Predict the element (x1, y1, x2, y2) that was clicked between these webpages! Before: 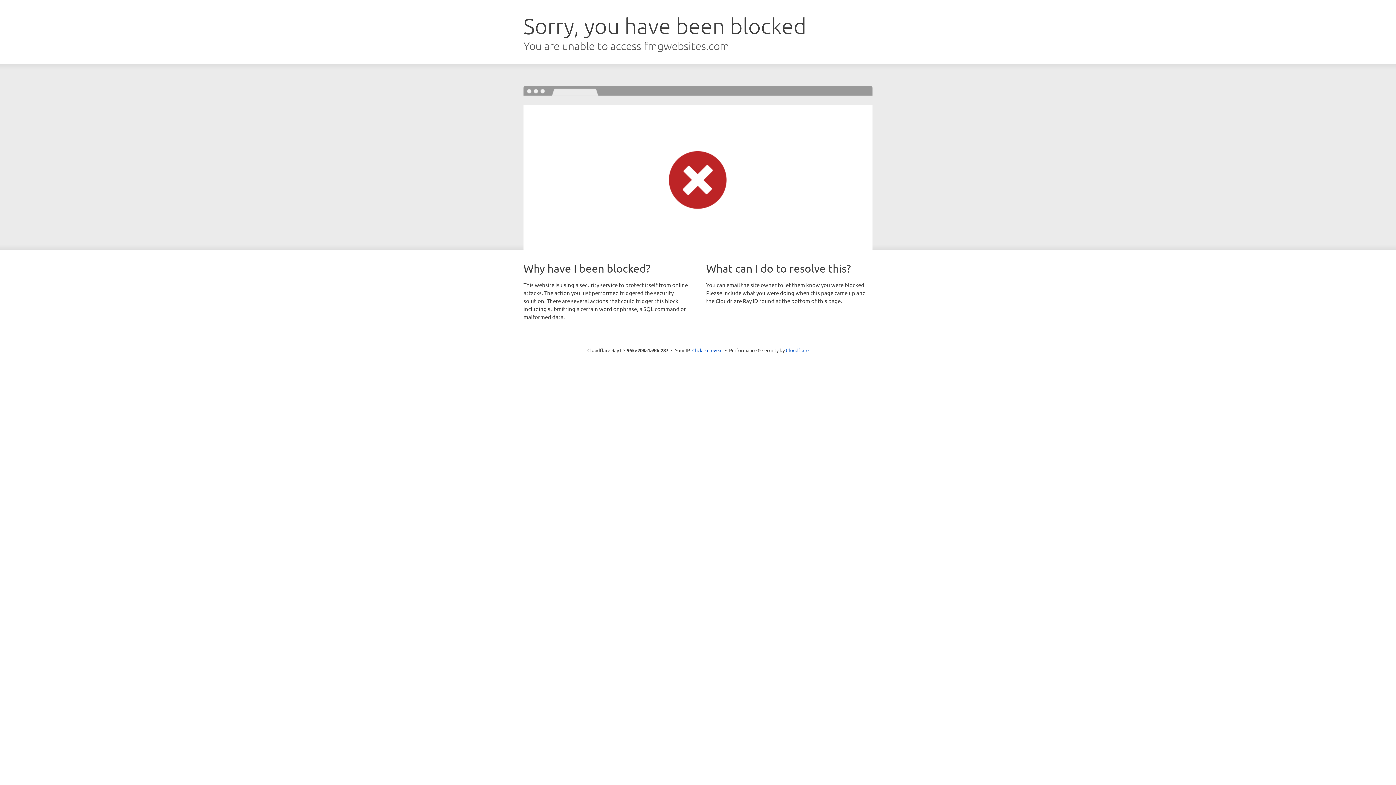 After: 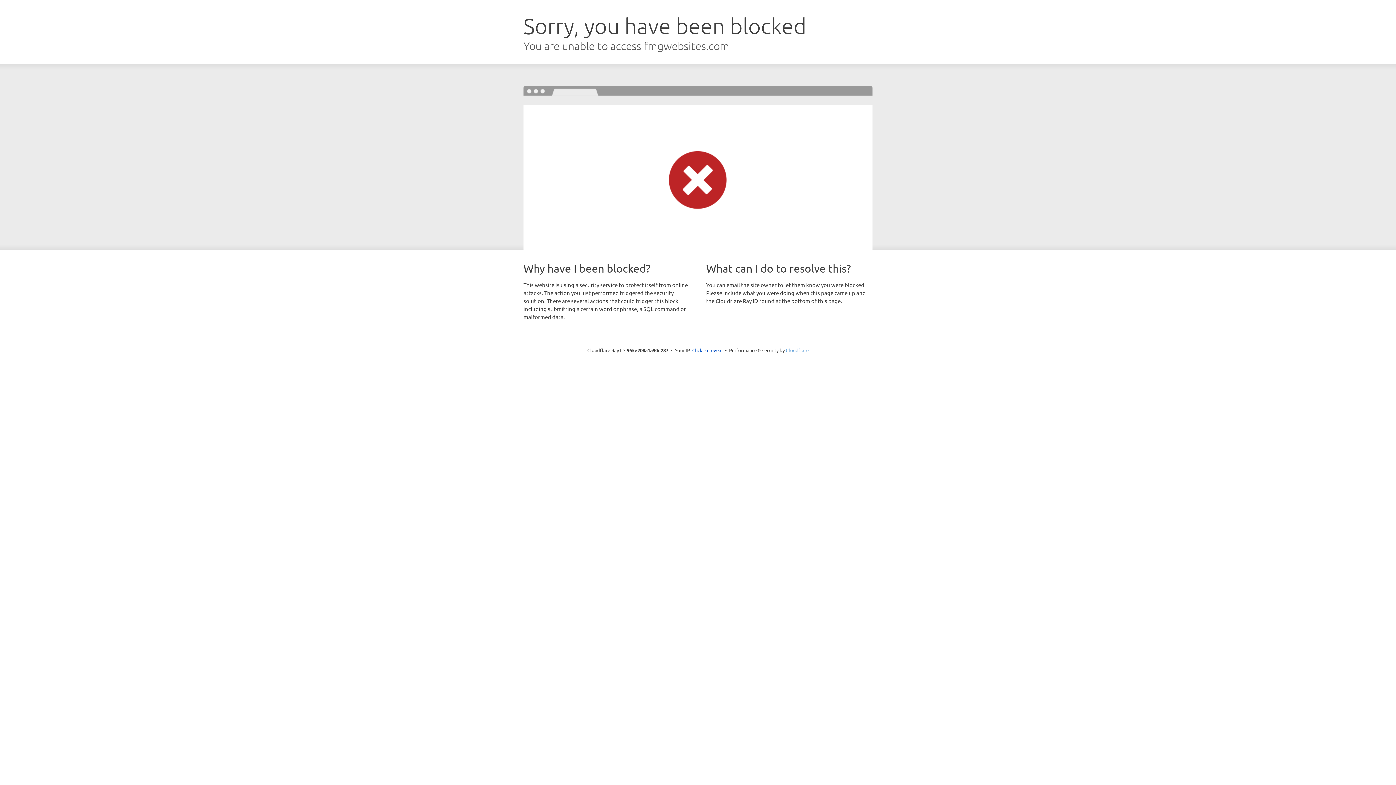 Action: label: Cloudflare bbox: (786, 347, 808, 353)